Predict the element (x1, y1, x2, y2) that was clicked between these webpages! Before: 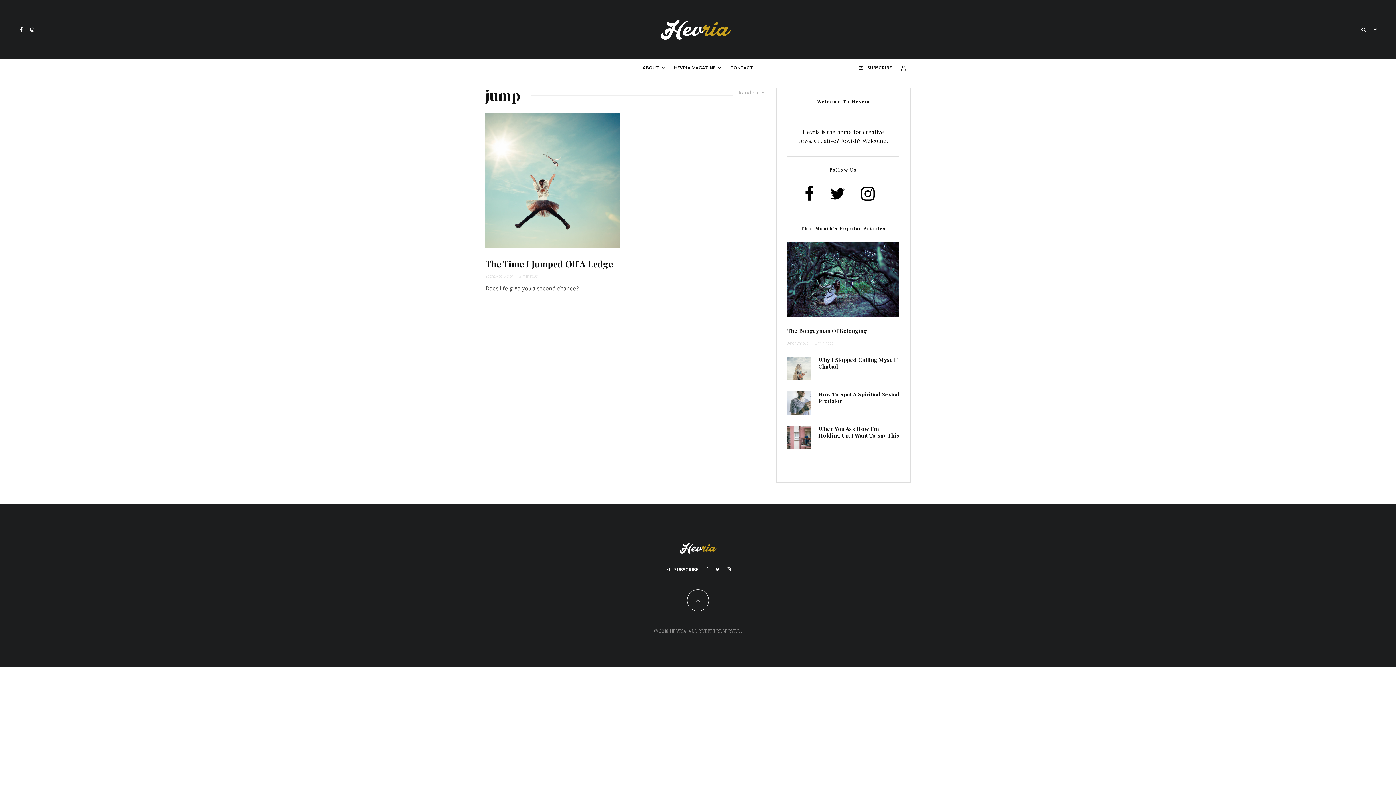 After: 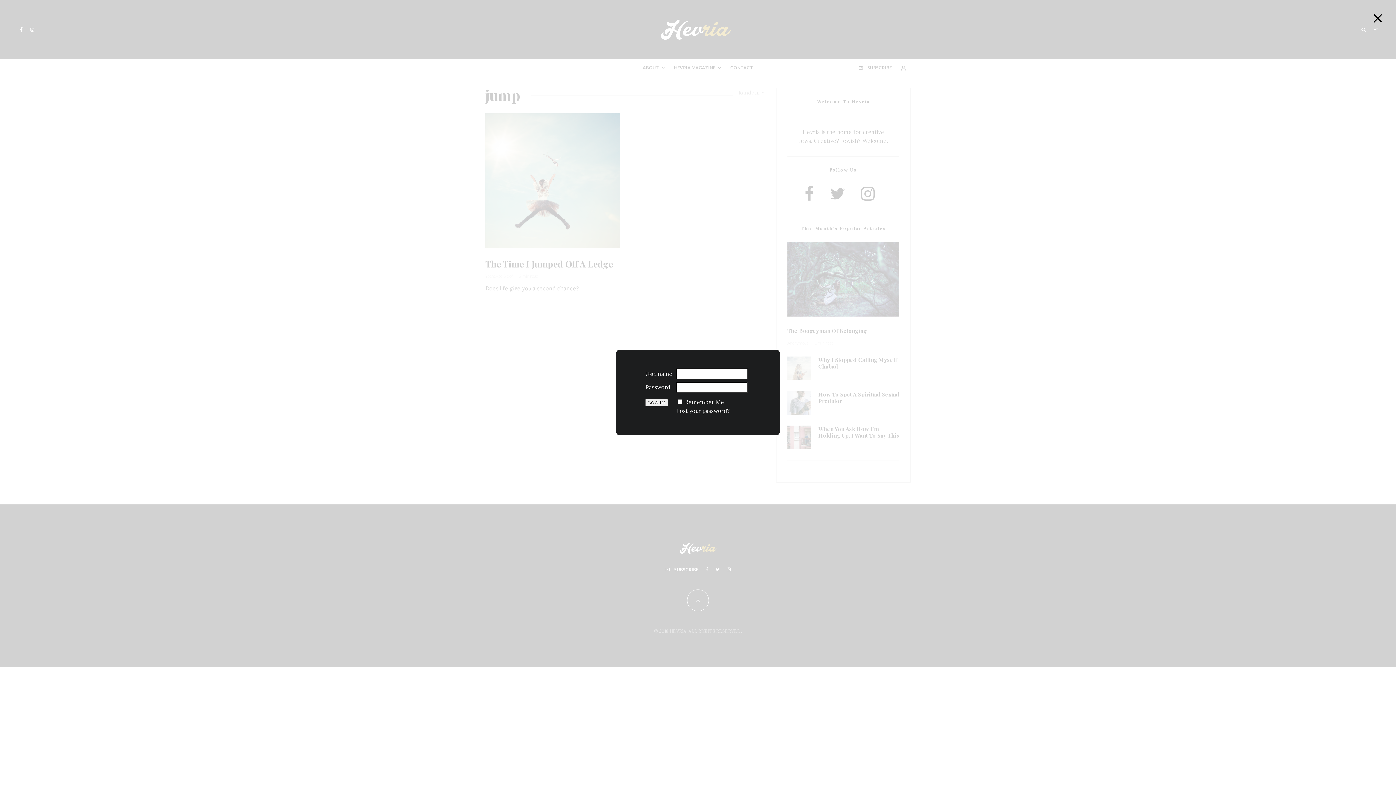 Action: bbox: (896, 58, 910, 76)